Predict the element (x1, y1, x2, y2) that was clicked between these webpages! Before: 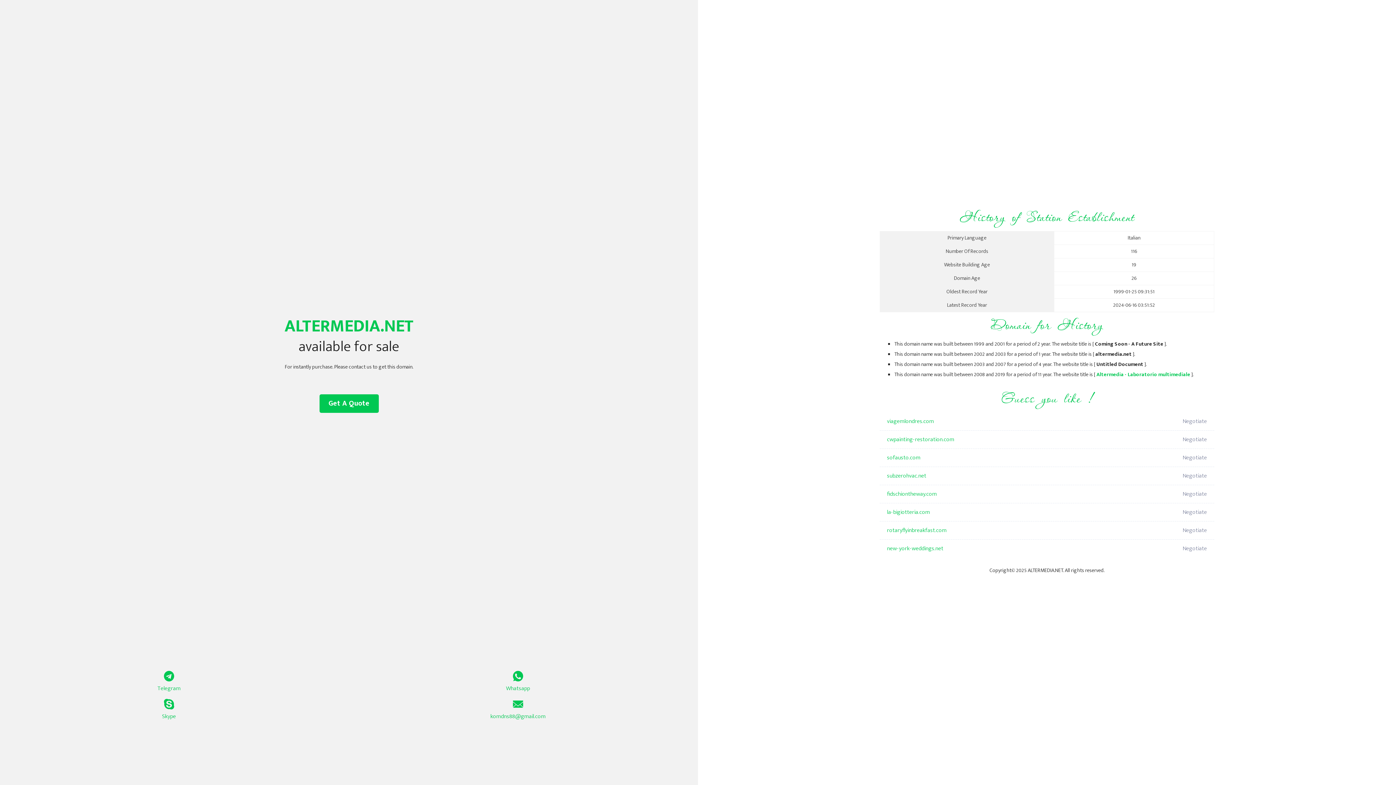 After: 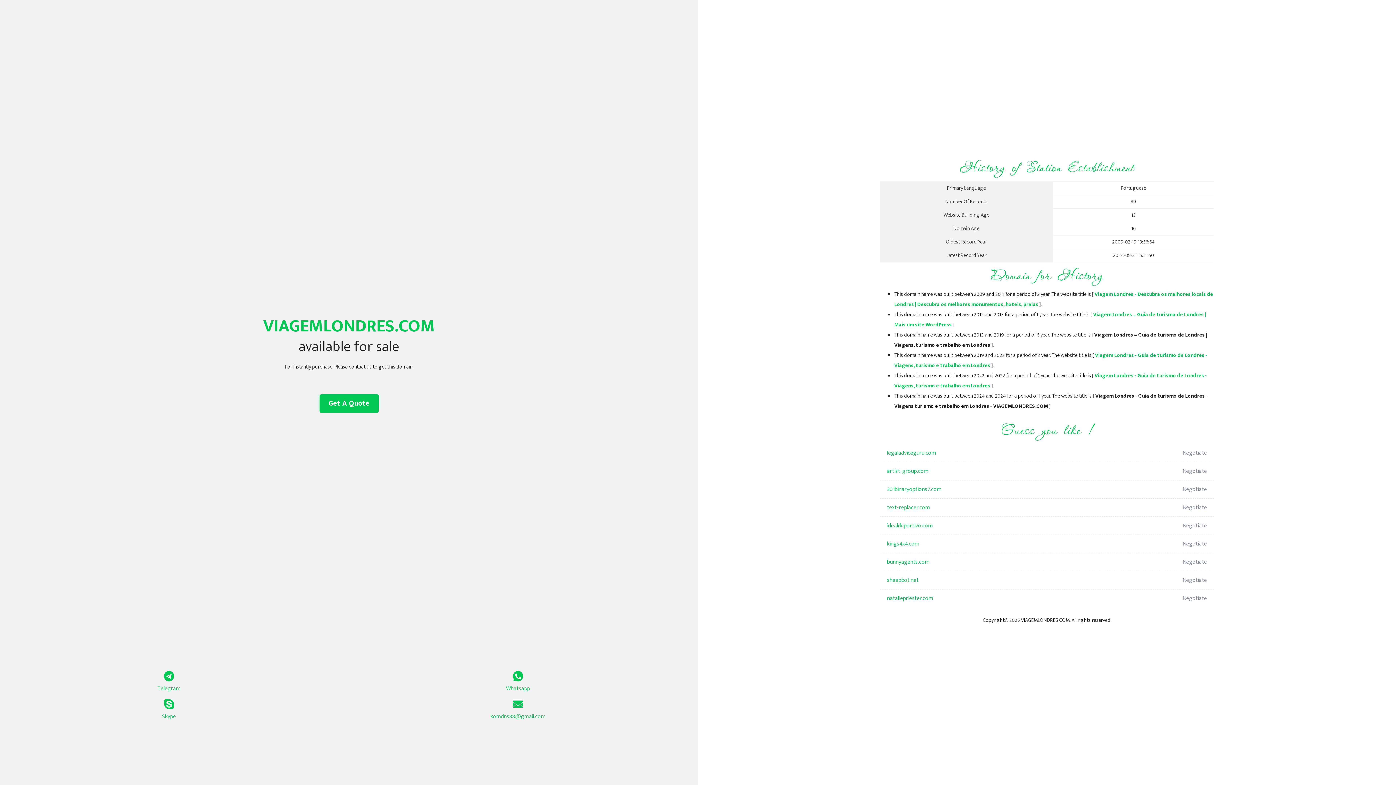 Action: label: viagemlondres.com bbox: (887, 412, 1098, 430)